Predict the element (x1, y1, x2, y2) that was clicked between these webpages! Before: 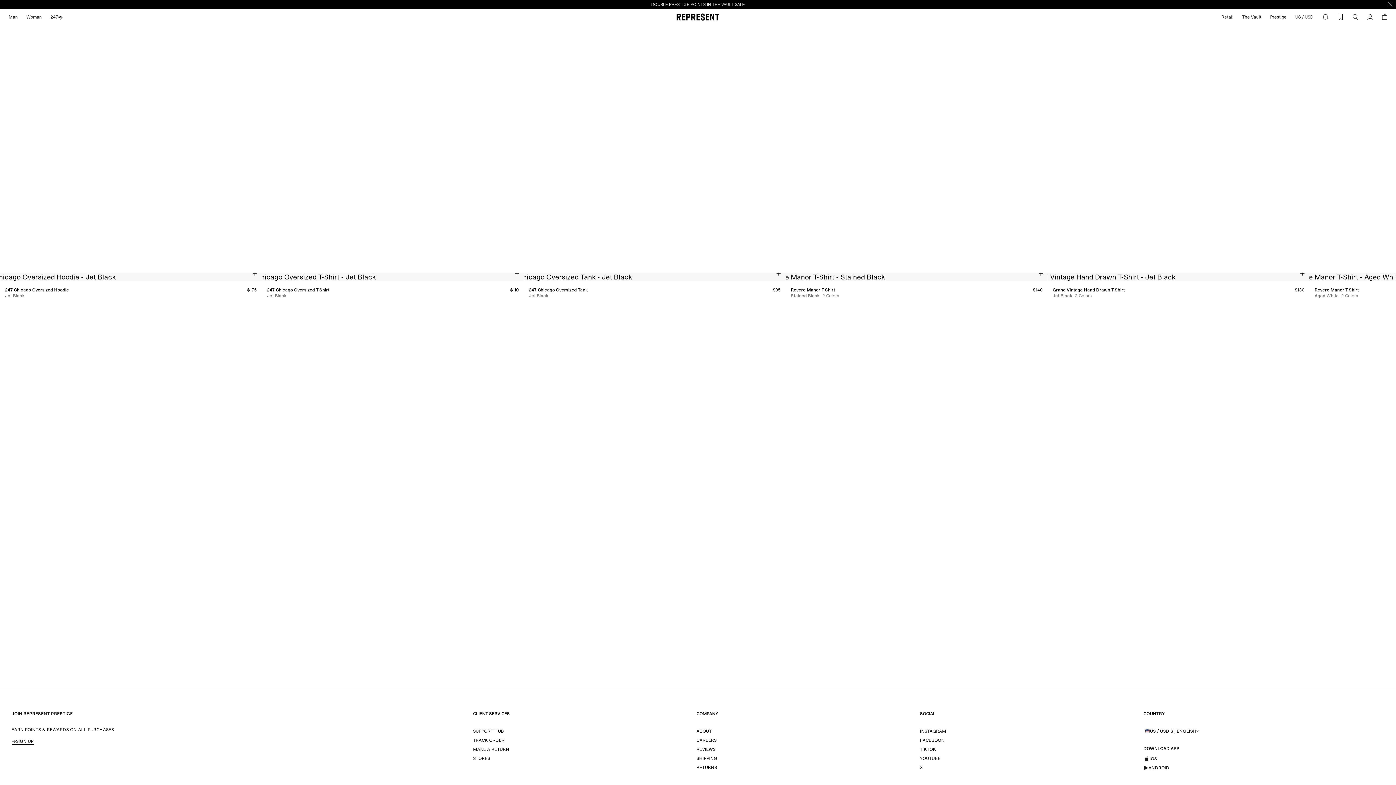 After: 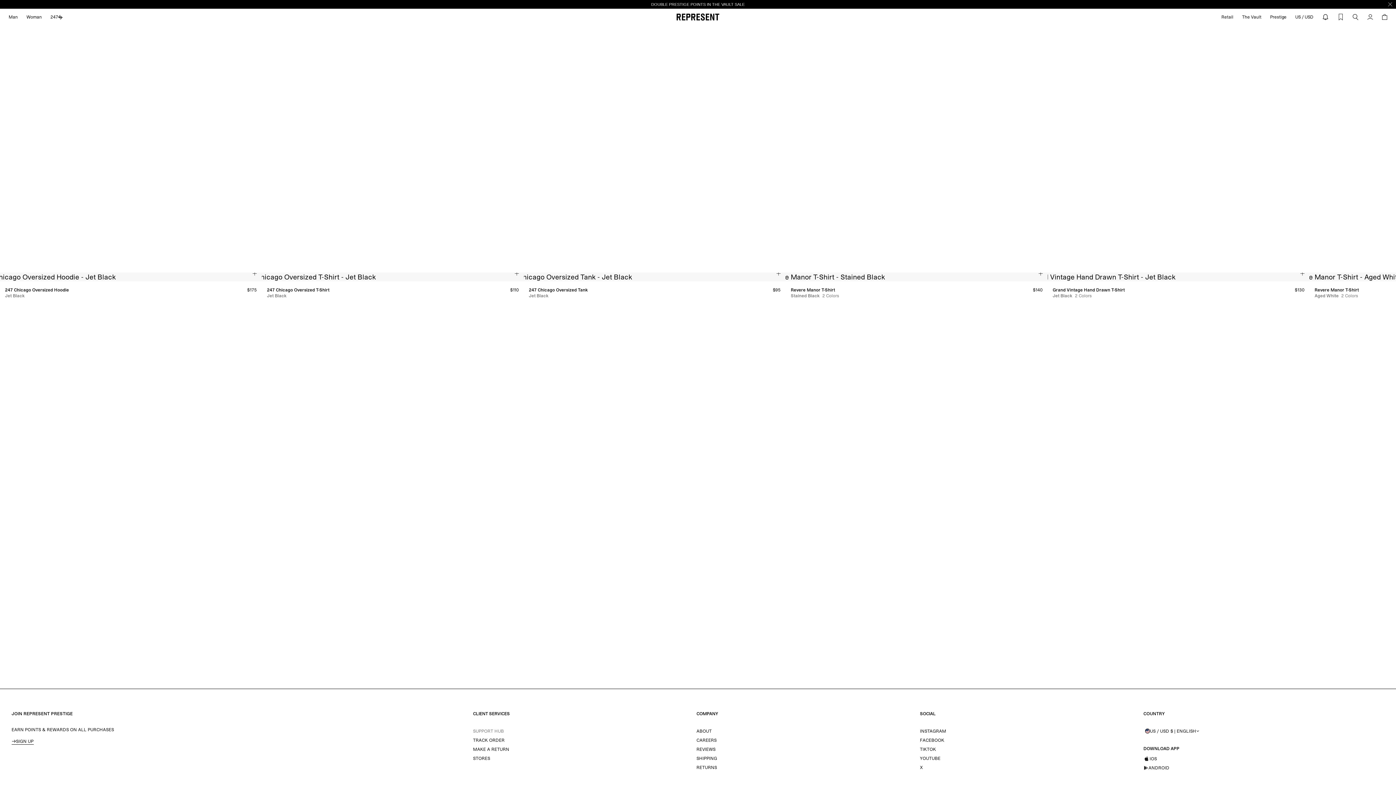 Action: bbox: (473, 727, 504, 736) label: SUPPORT HUB